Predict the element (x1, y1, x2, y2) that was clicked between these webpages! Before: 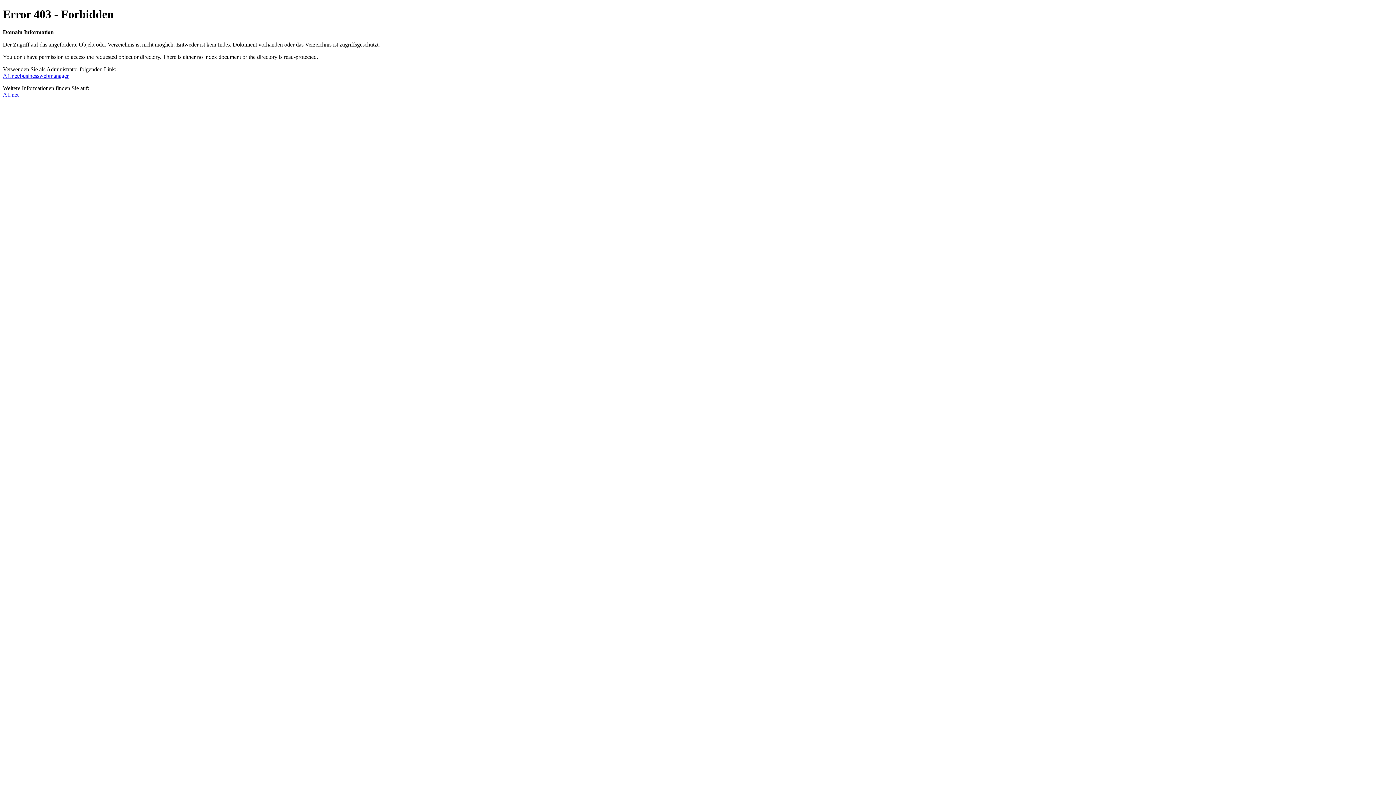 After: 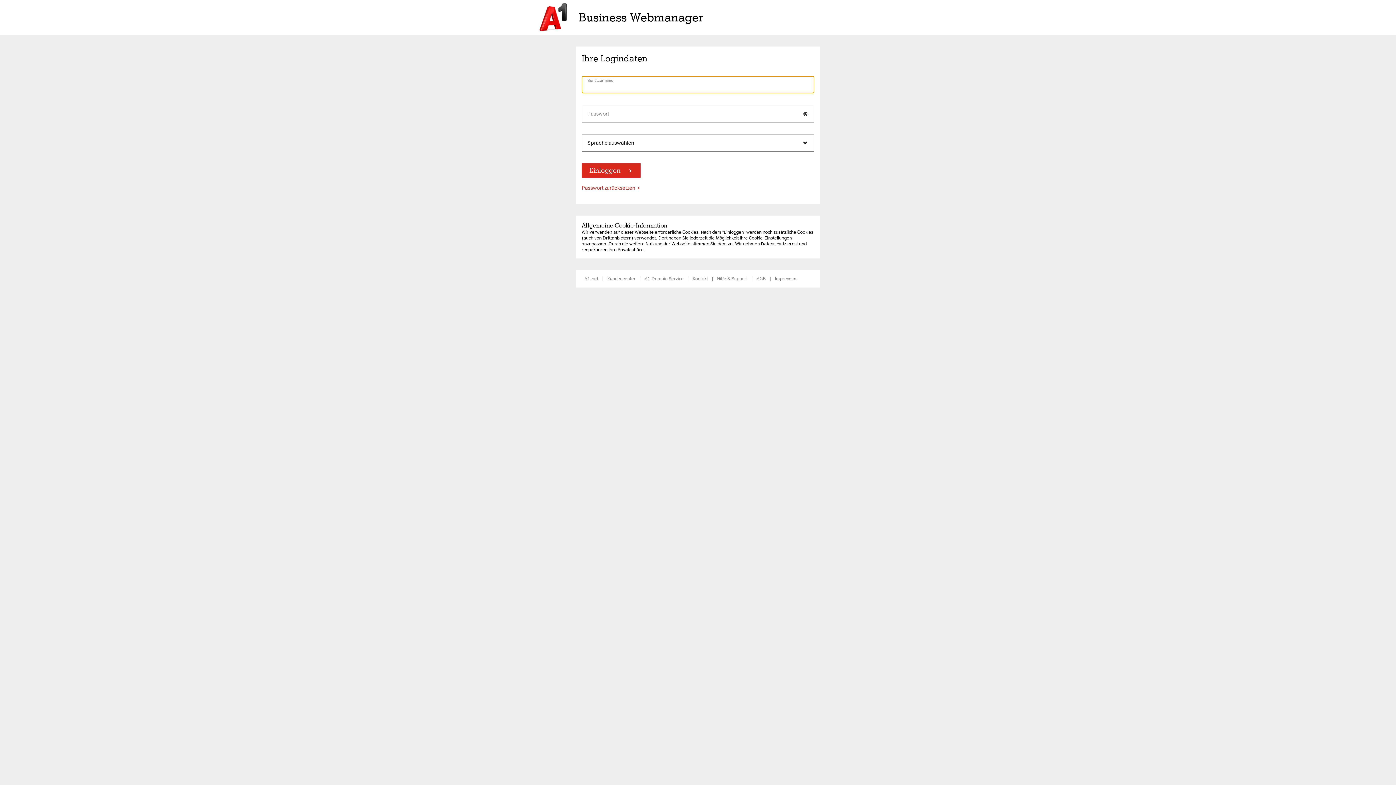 Action: label: A1.net/businesswebmanager bbox: (2, 72, 68, 78)